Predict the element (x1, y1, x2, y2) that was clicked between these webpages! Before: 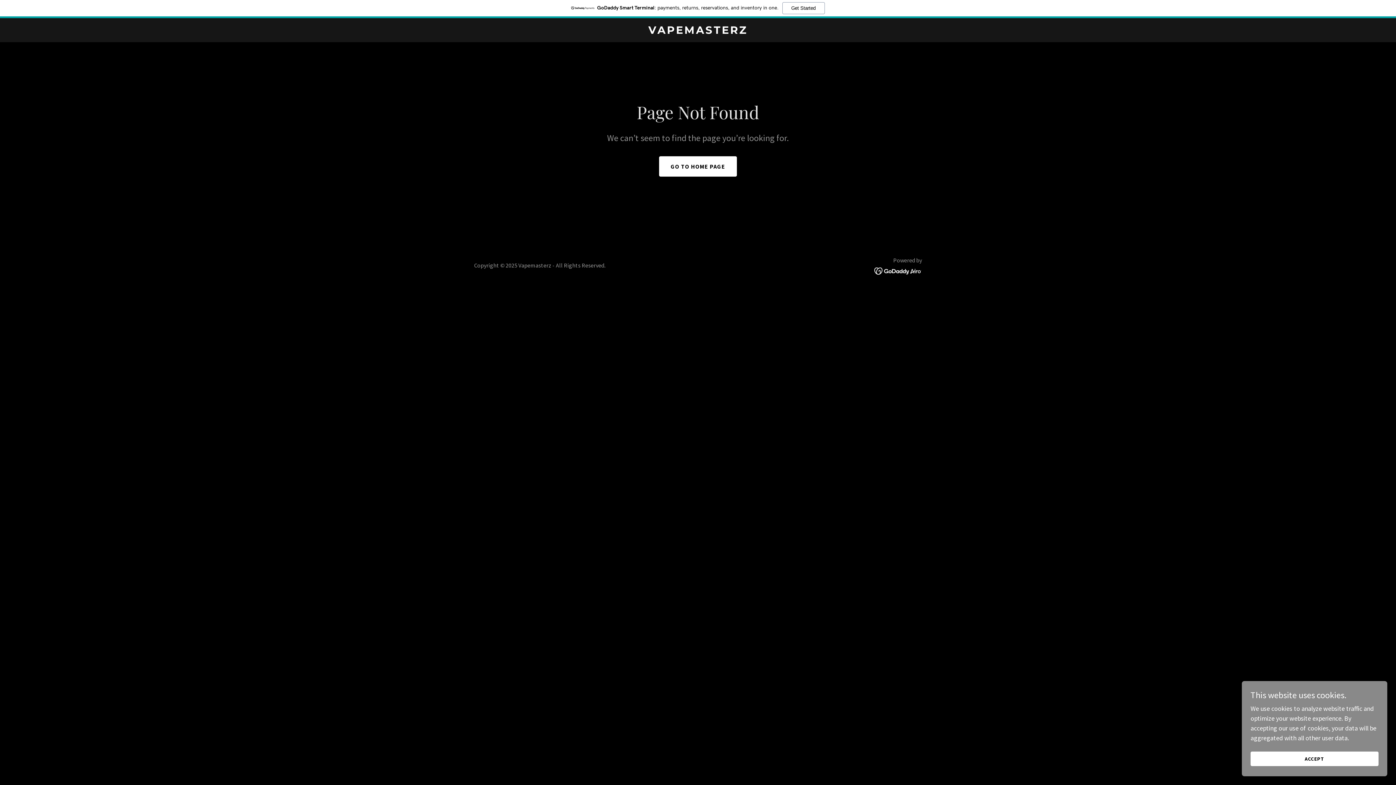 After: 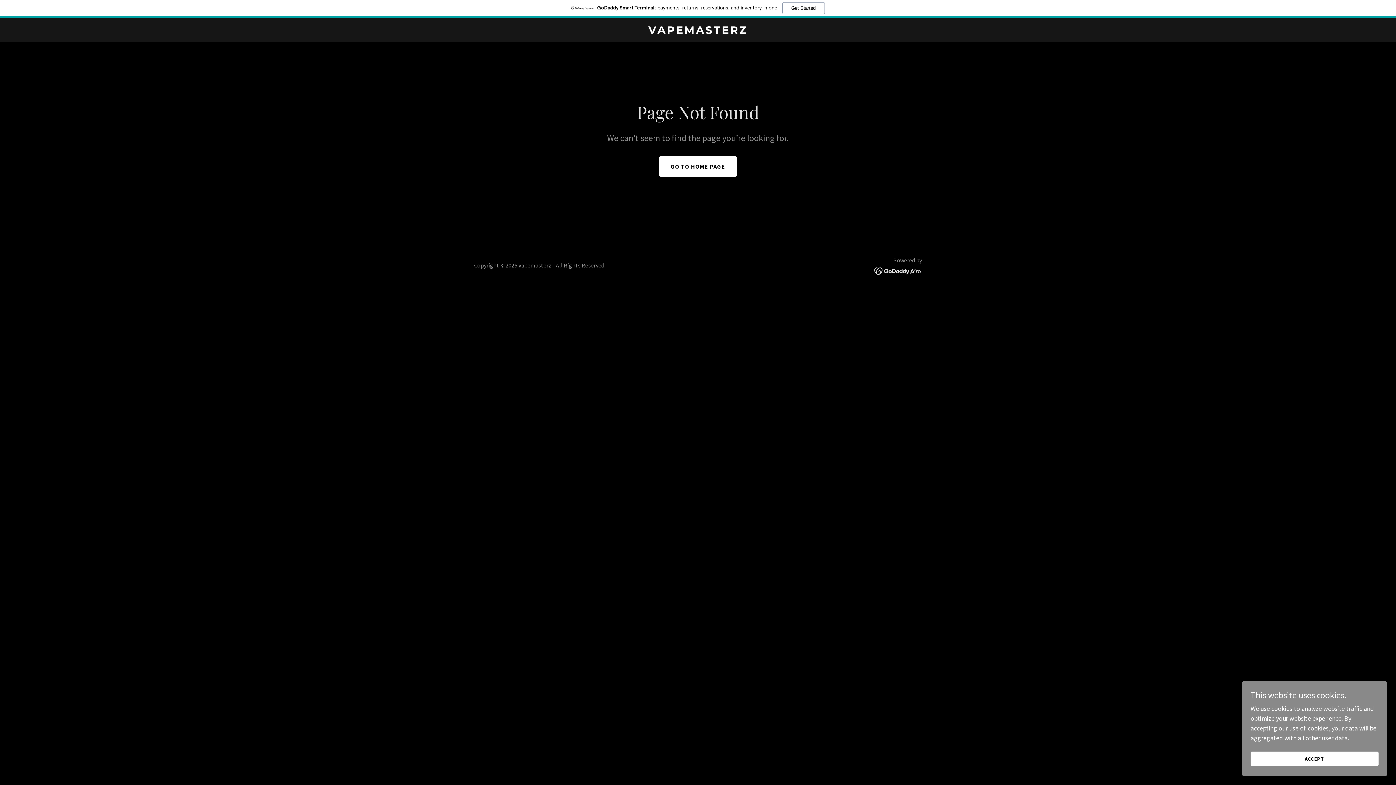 Action: bbox: (0, 0, 1396, 18) label: GoDaddy Smart Terminal: payments, returns, reservations, and inventory in one.
Get Started